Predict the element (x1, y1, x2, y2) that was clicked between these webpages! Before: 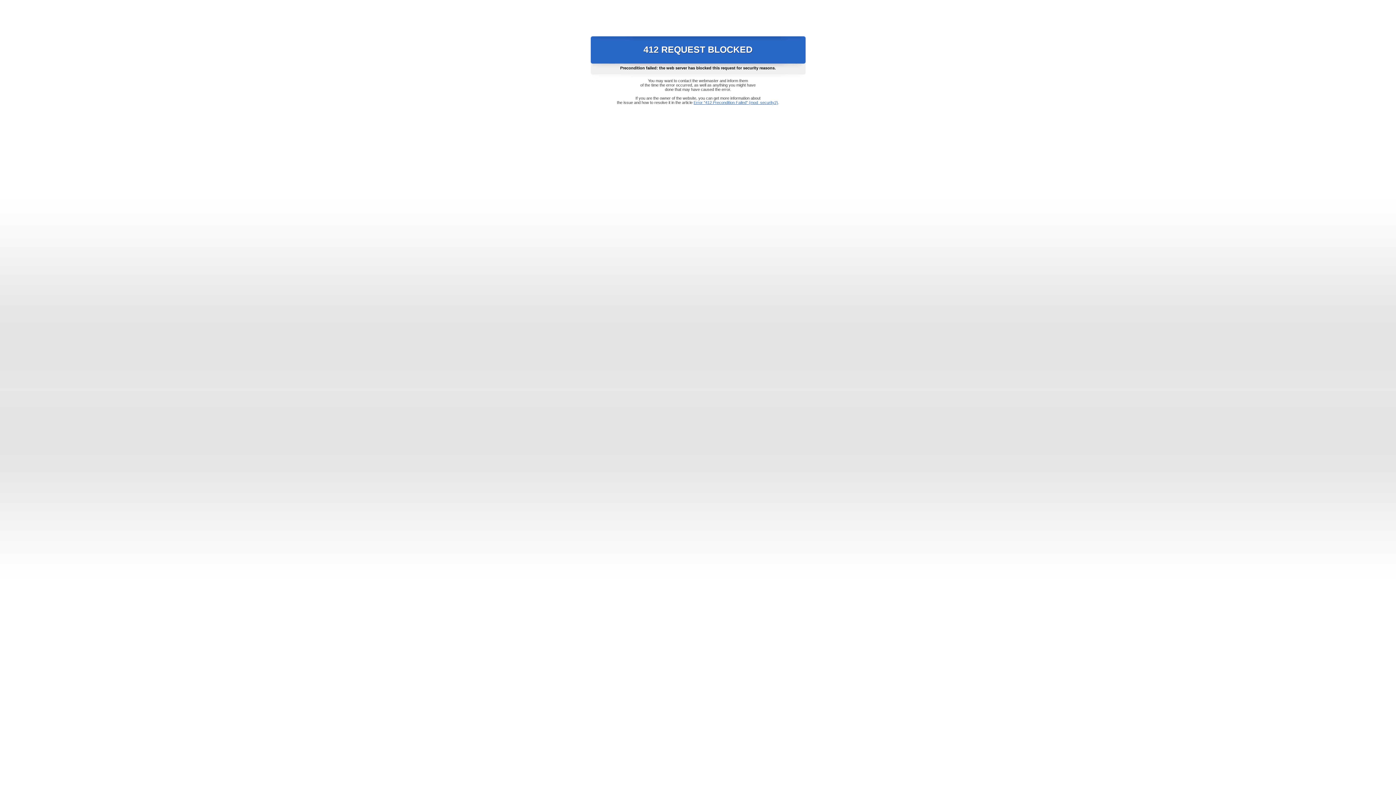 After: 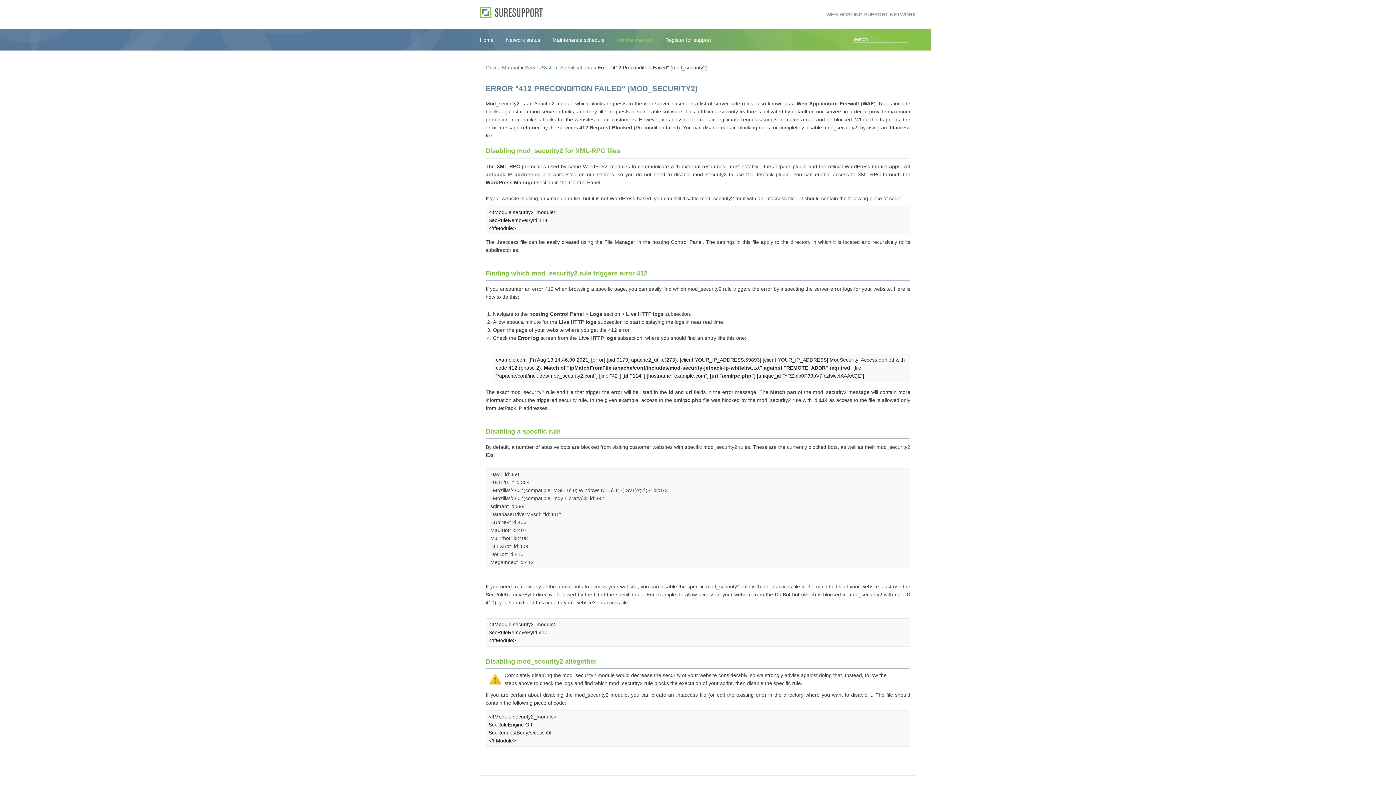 Action: bbox: (693, 100, 778, 104) label: Error "412 Precondition Failed" (mod_security2)